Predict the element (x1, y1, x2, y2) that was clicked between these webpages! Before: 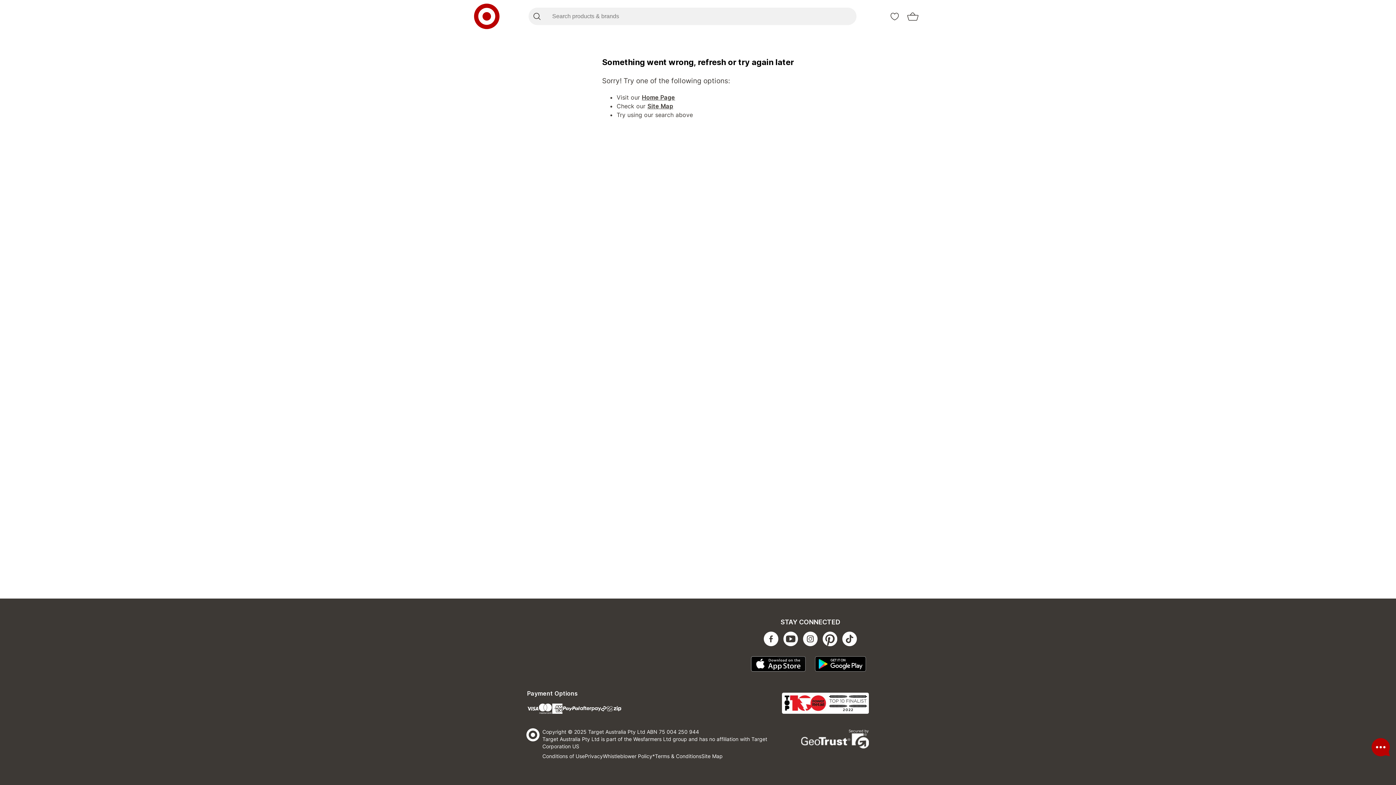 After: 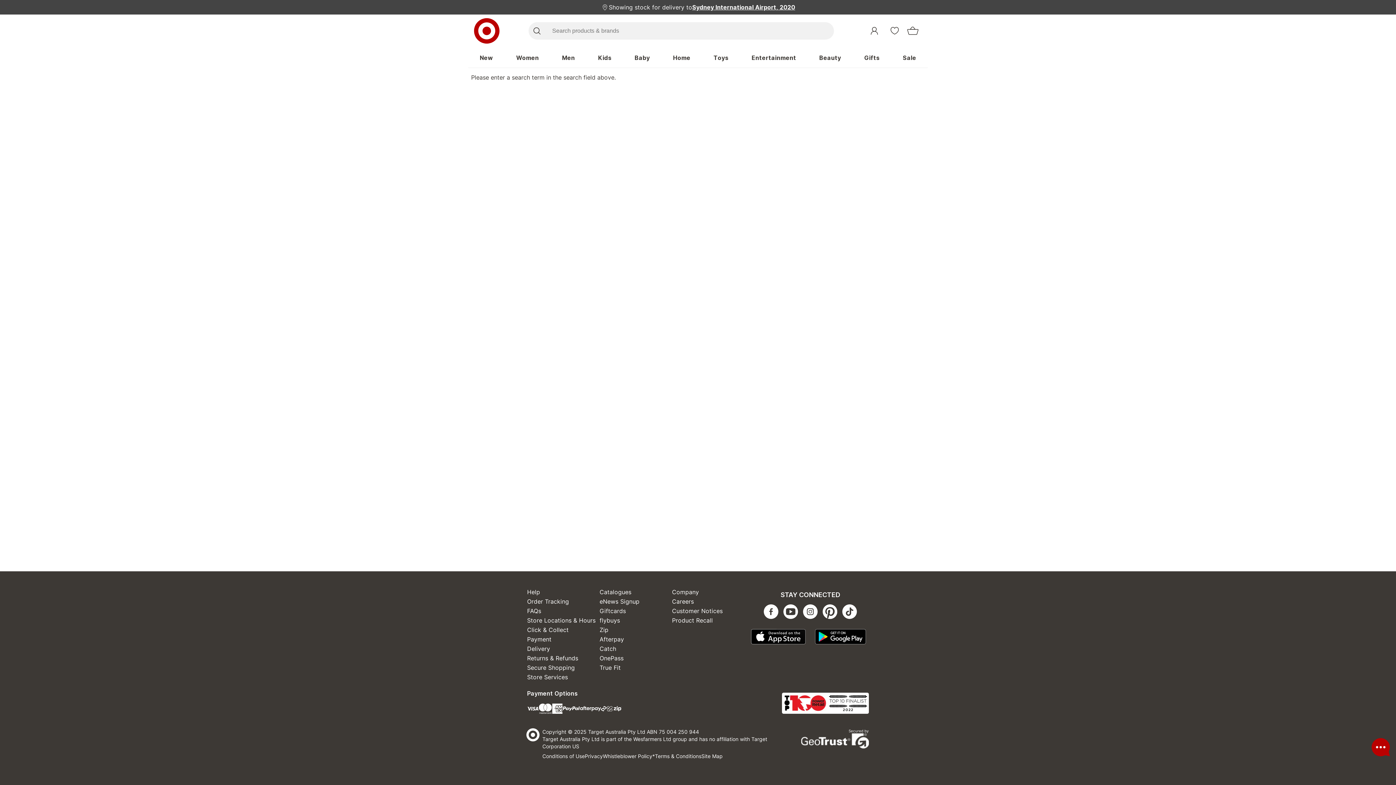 Action: label: Search bbox: (528, 7, 545, 25)